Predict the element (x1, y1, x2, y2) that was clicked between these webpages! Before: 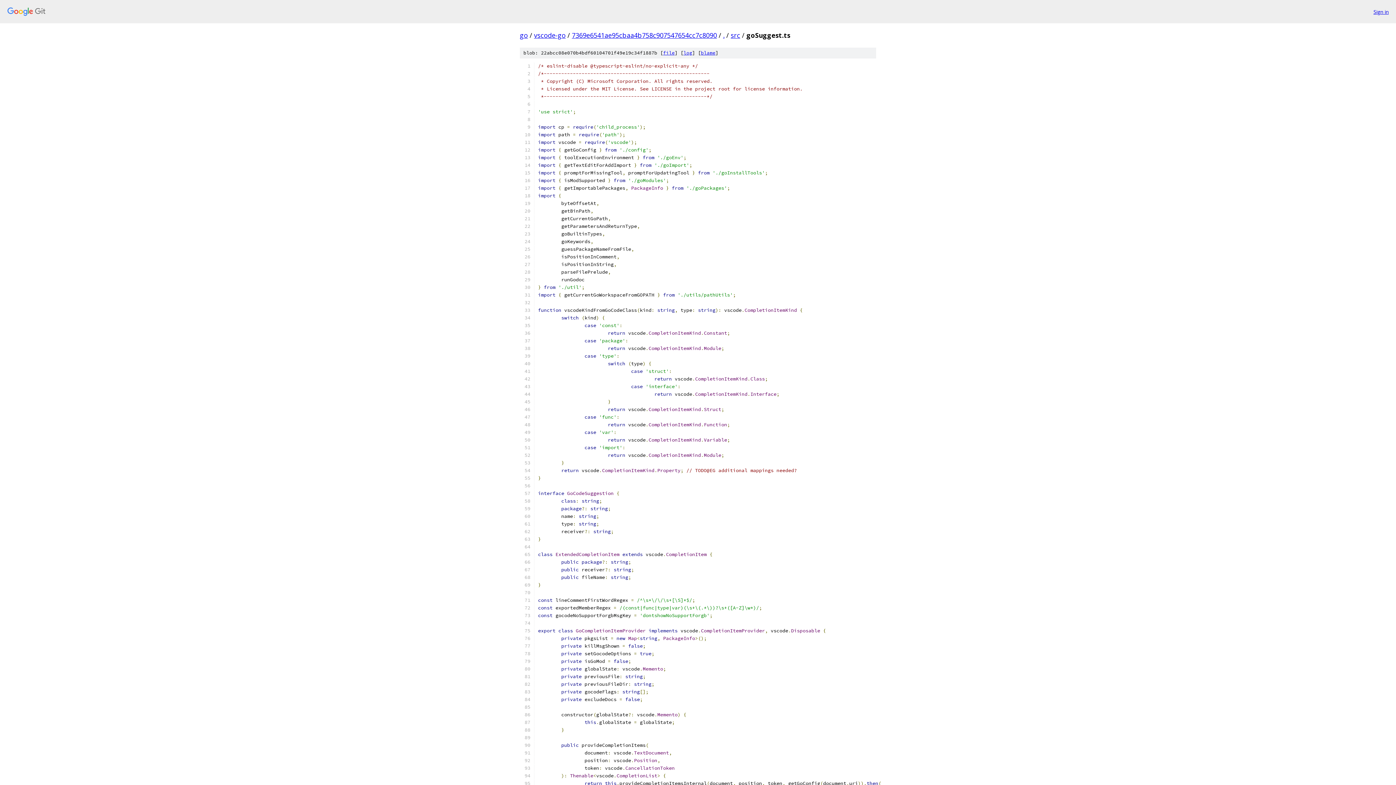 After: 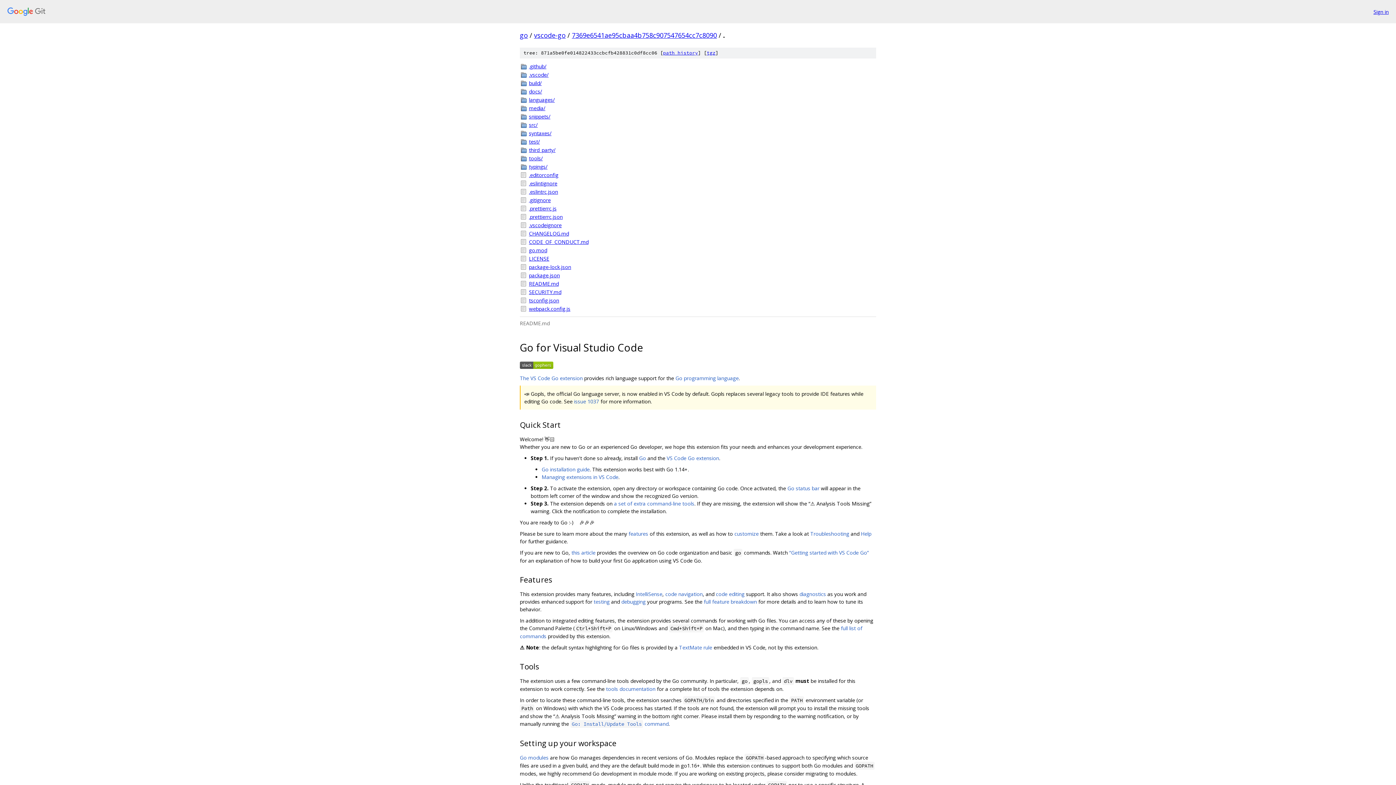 Action: bbox: (723, 30, 724, 39) label: .